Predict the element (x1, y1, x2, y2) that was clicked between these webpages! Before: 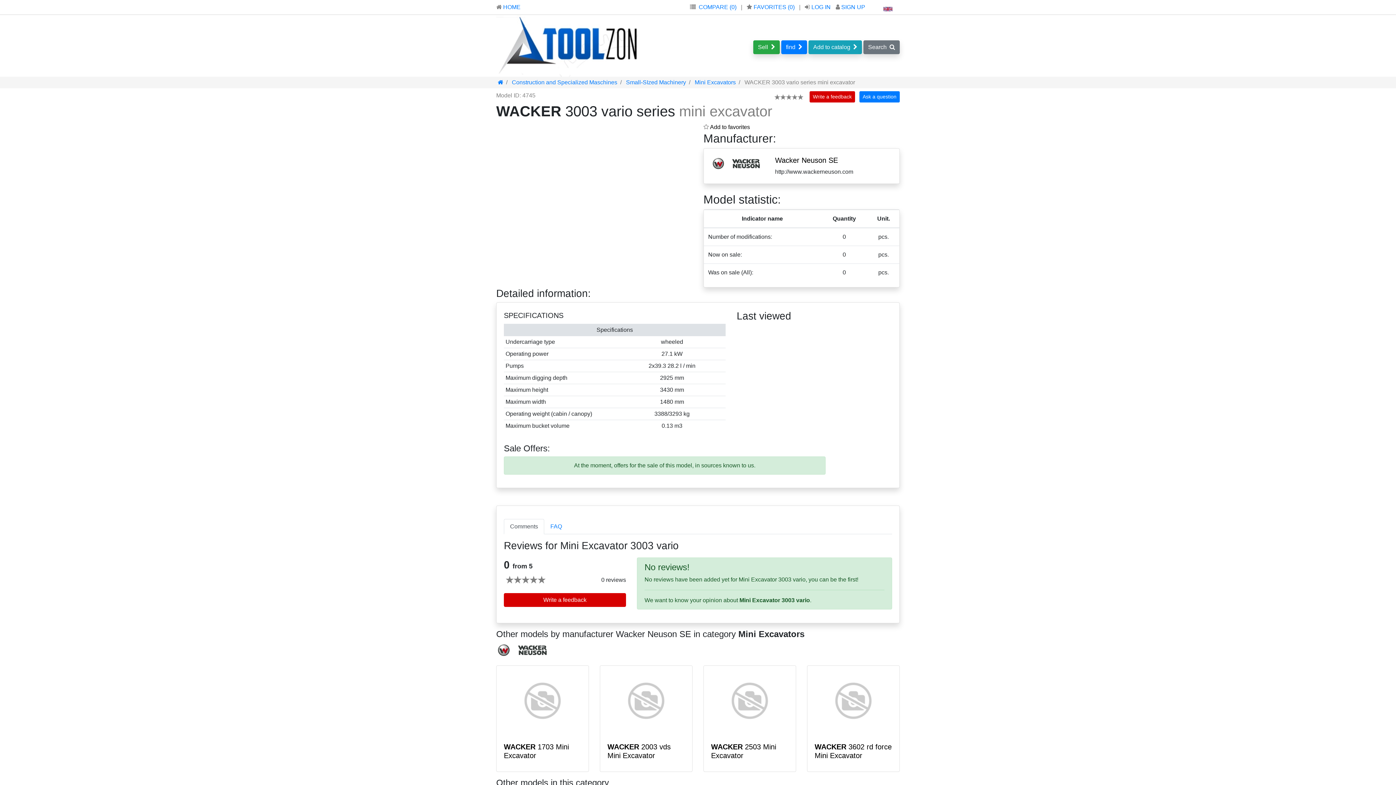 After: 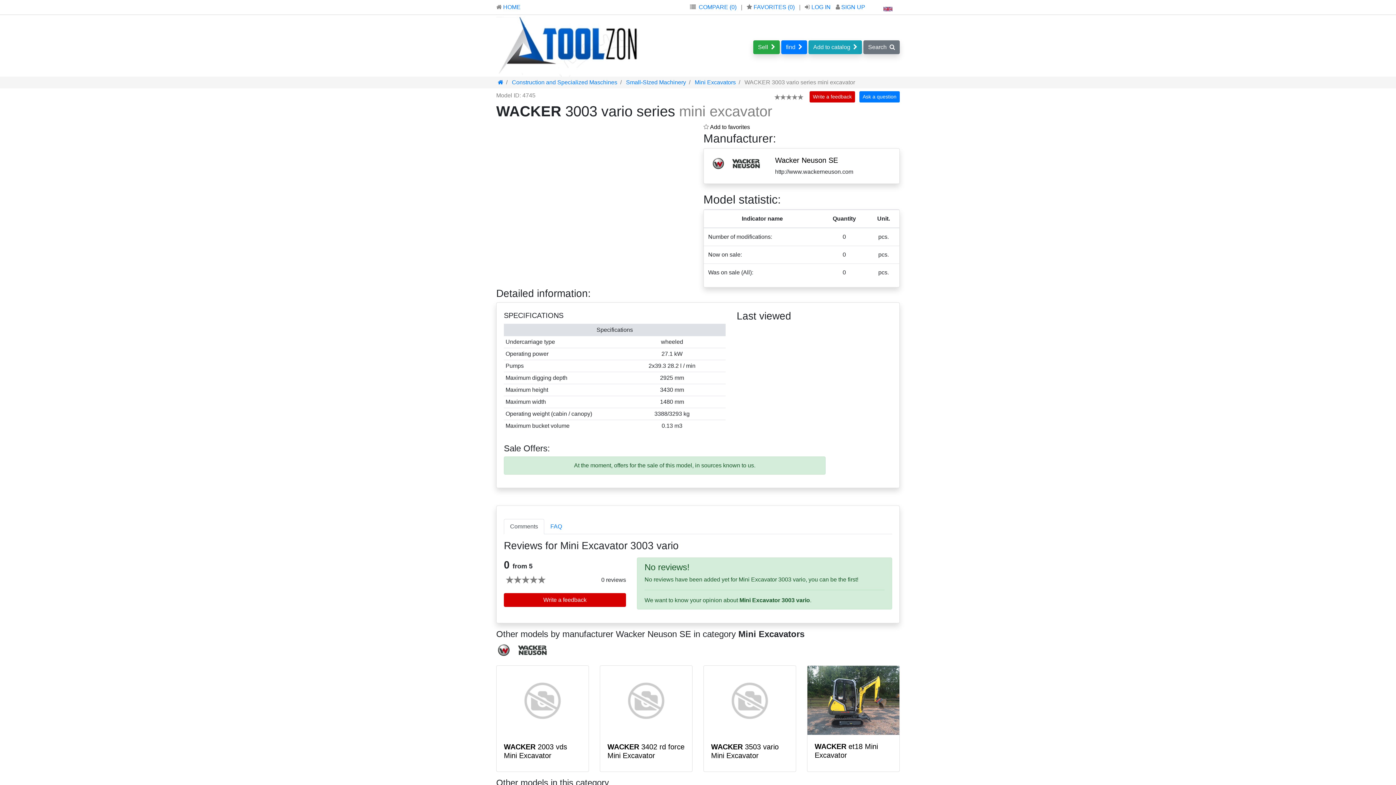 Action: label: Add to catalog bbox: (808, 40, 862, 54)